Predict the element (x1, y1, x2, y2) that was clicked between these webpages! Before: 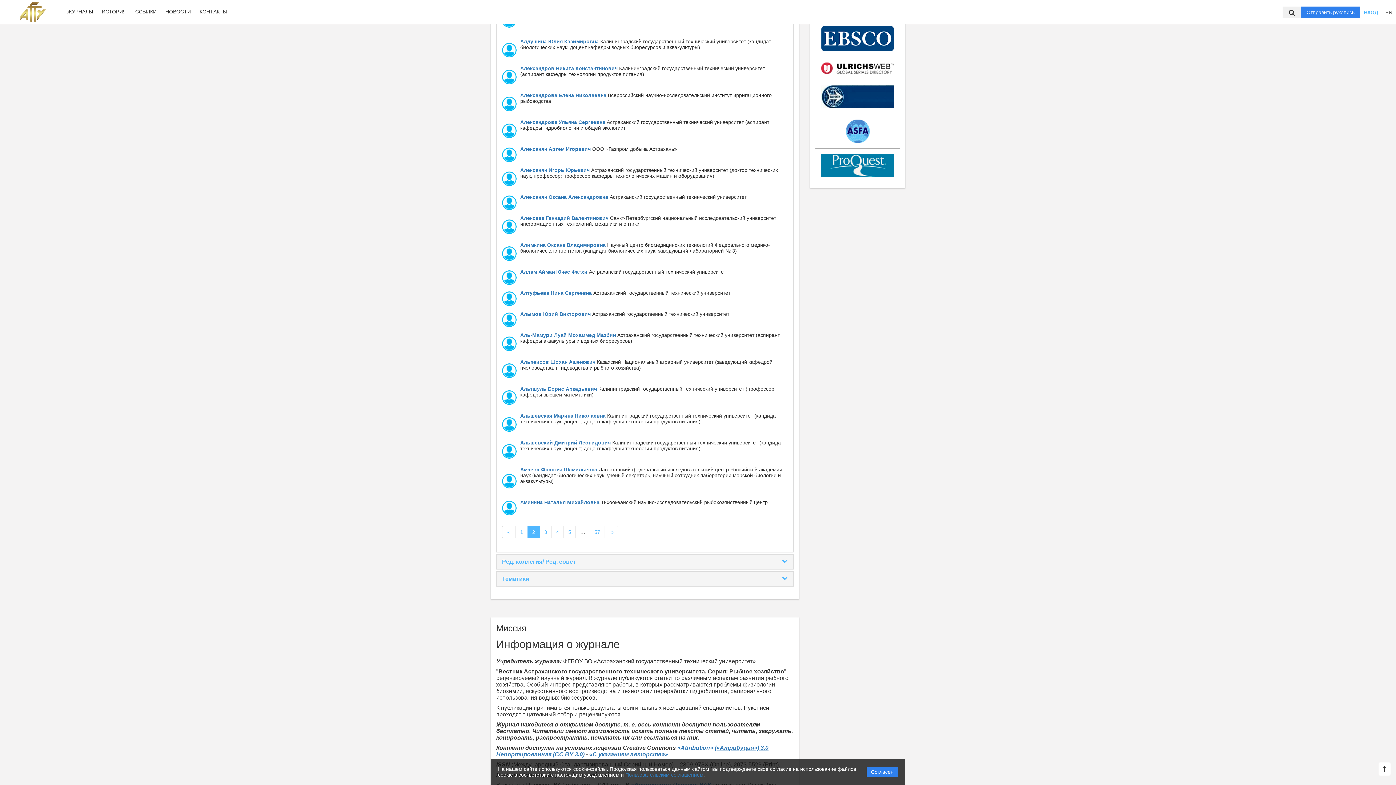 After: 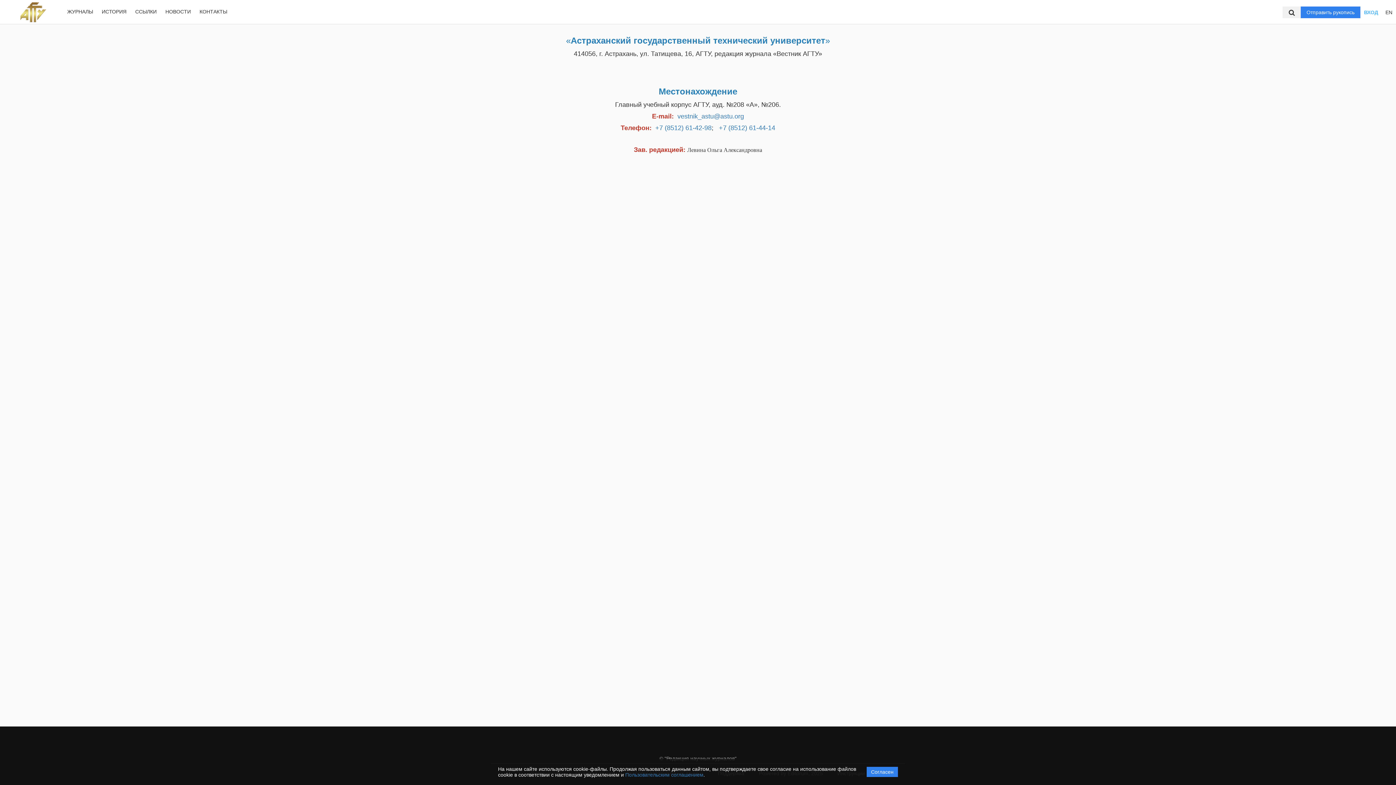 Action: label: КОНТАКТЫ bbox: (196, 7, 230, 15)